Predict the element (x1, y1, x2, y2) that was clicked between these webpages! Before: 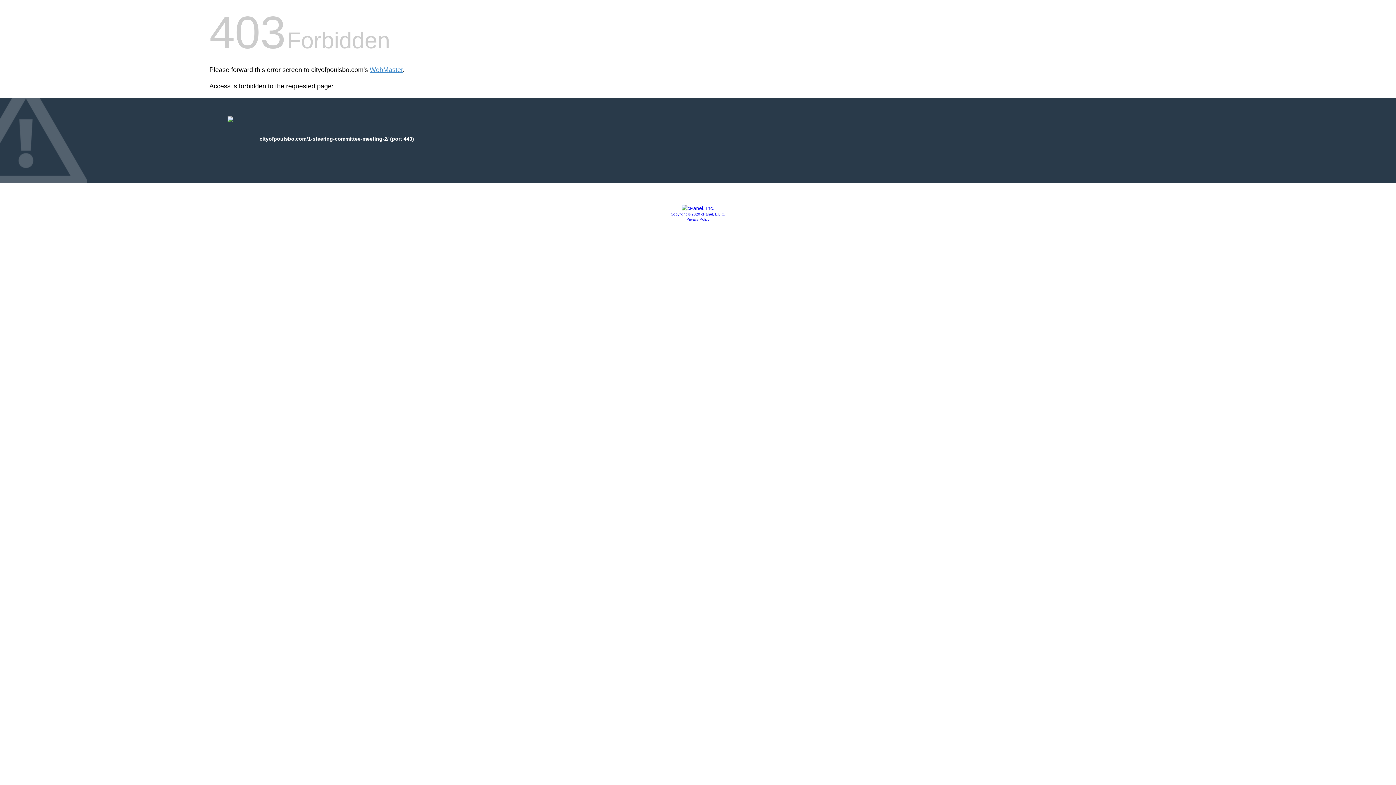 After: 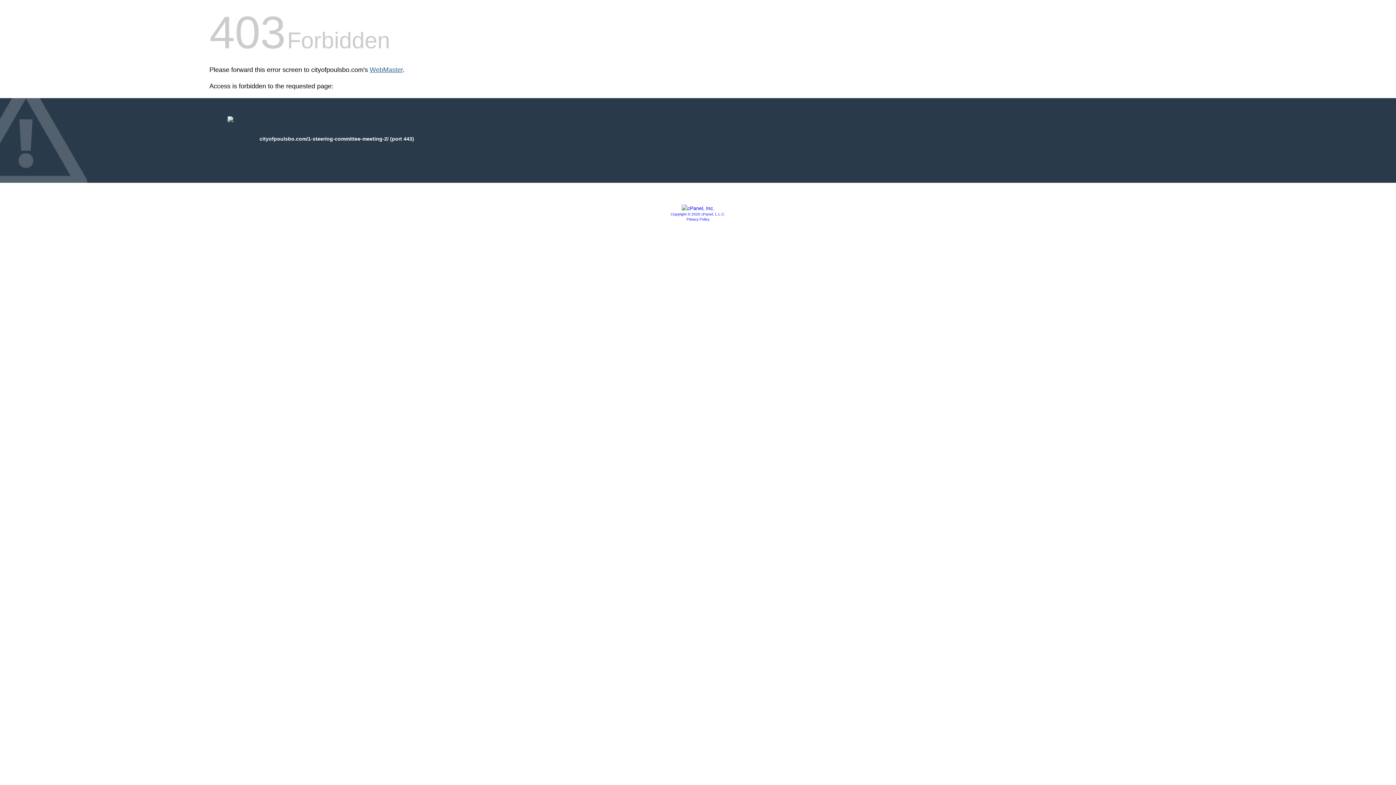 Action: label: WebMaster bbox: (369, 66, 402, 73)